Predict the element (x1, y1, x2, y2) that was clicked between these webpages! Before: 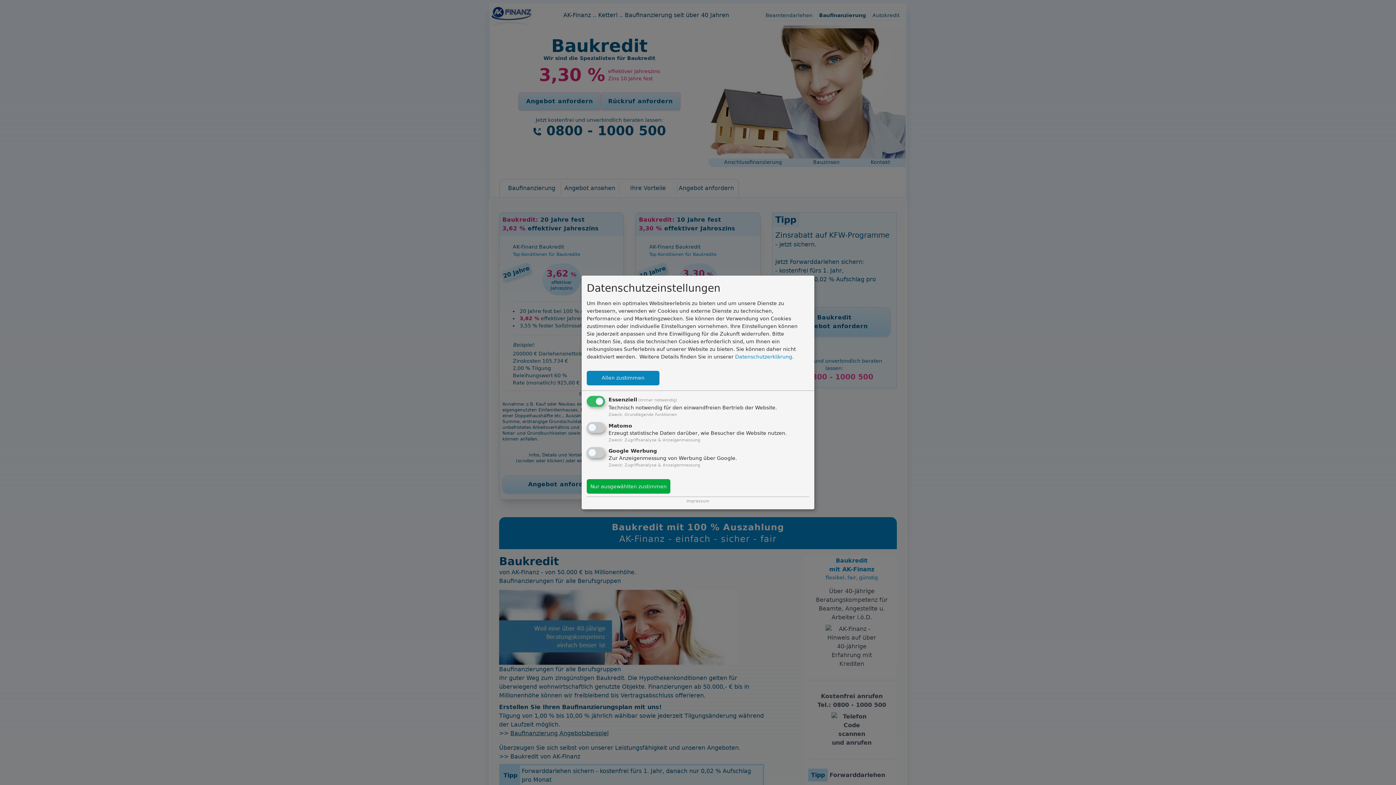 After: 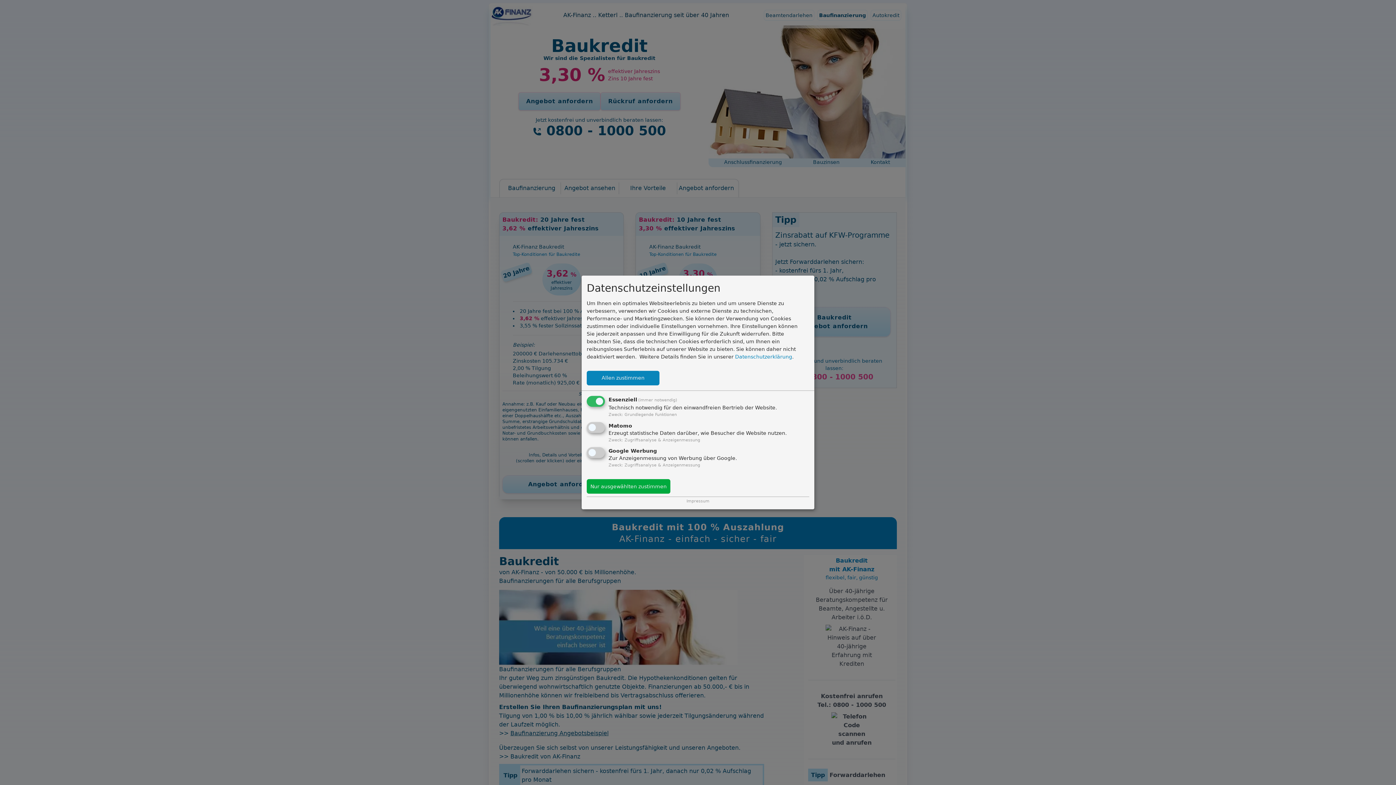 Action: label: Impressum bbox: (686, 499, 709, 503)